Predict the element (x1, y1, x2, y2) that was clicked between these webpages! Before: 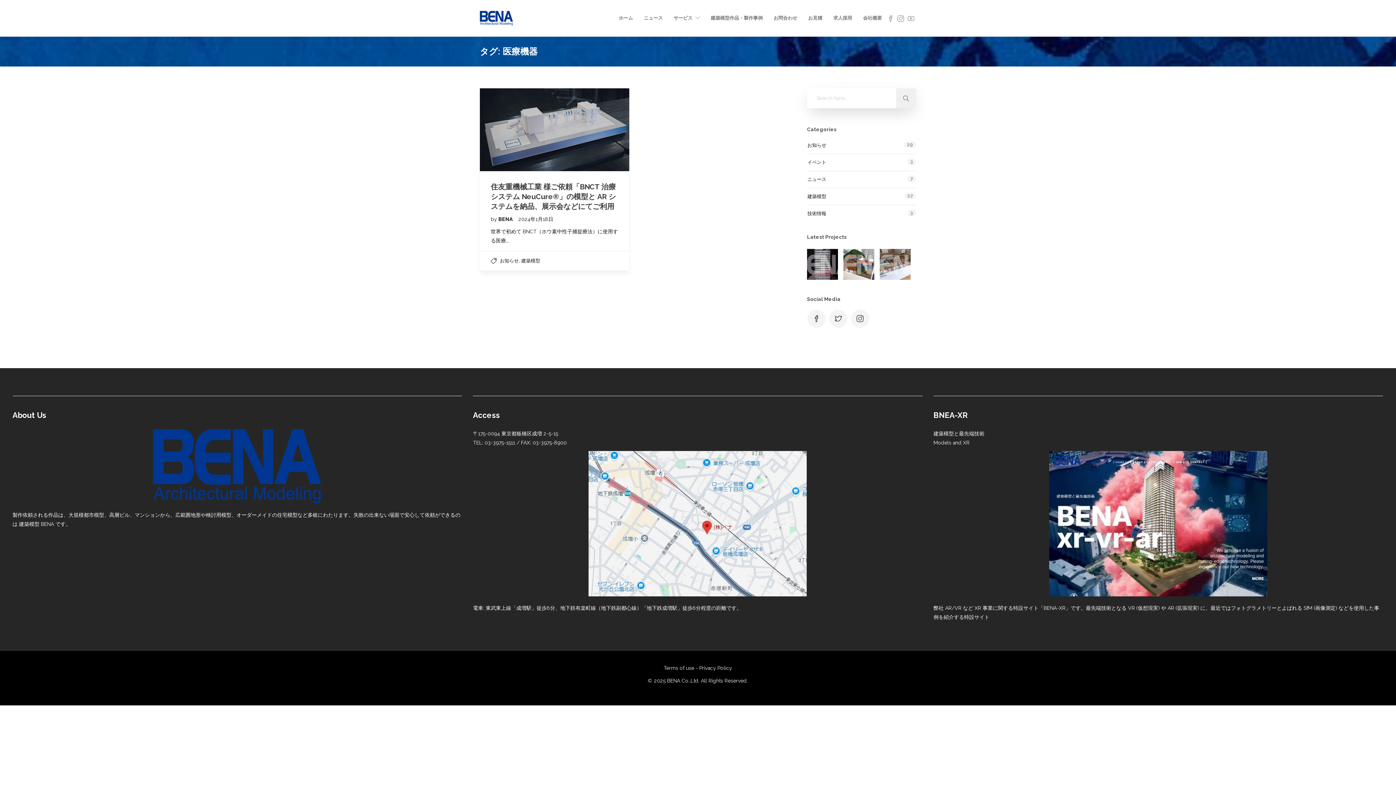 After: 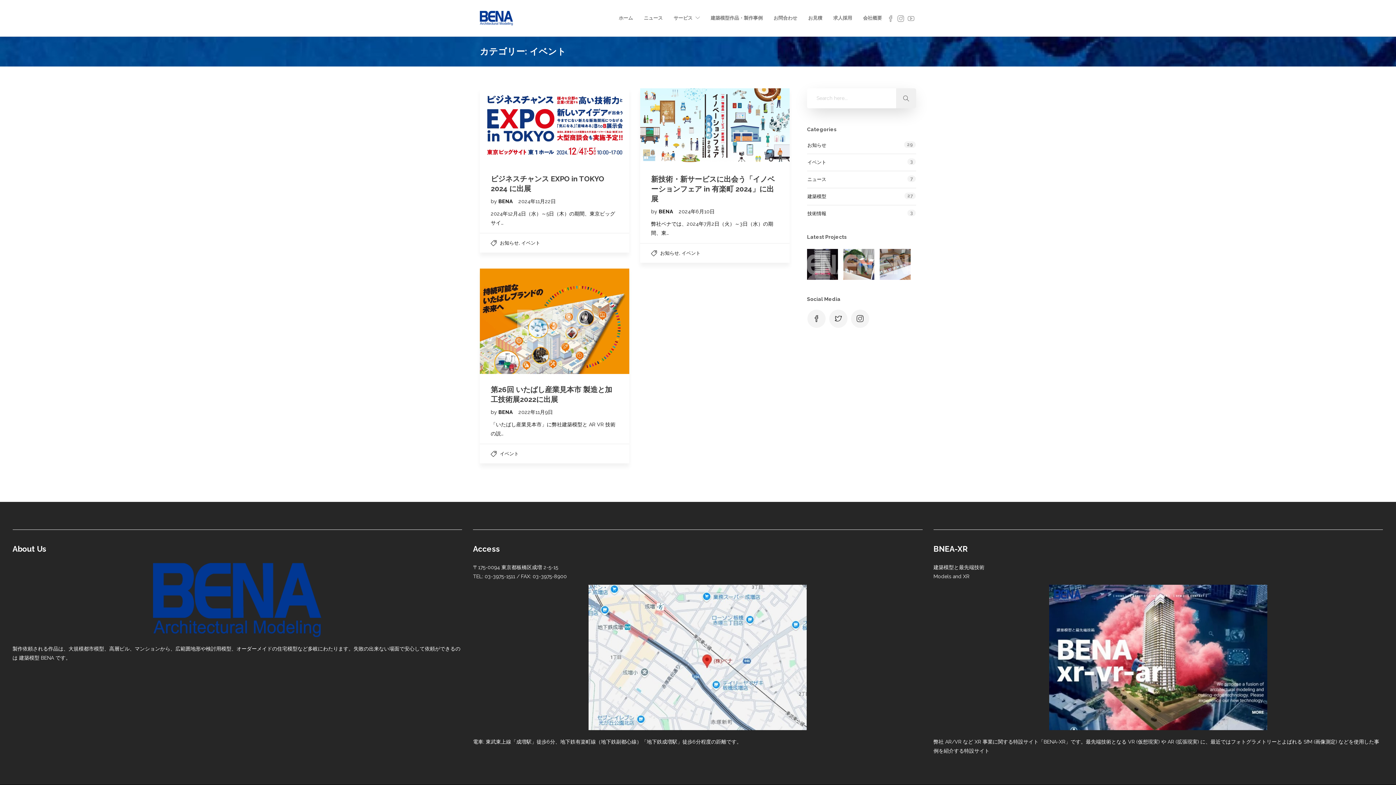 Action: bbox: (807, 158, 826, 166) label: イベント